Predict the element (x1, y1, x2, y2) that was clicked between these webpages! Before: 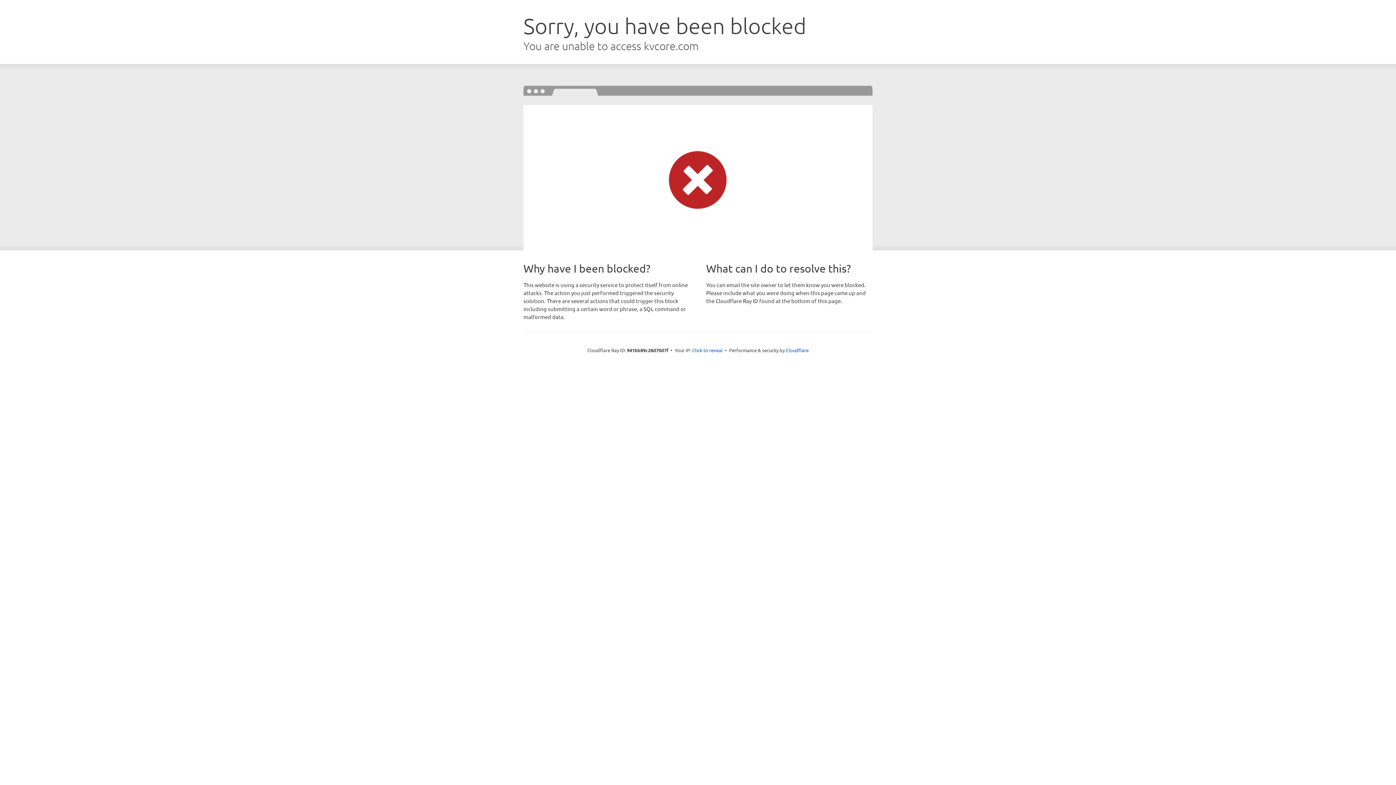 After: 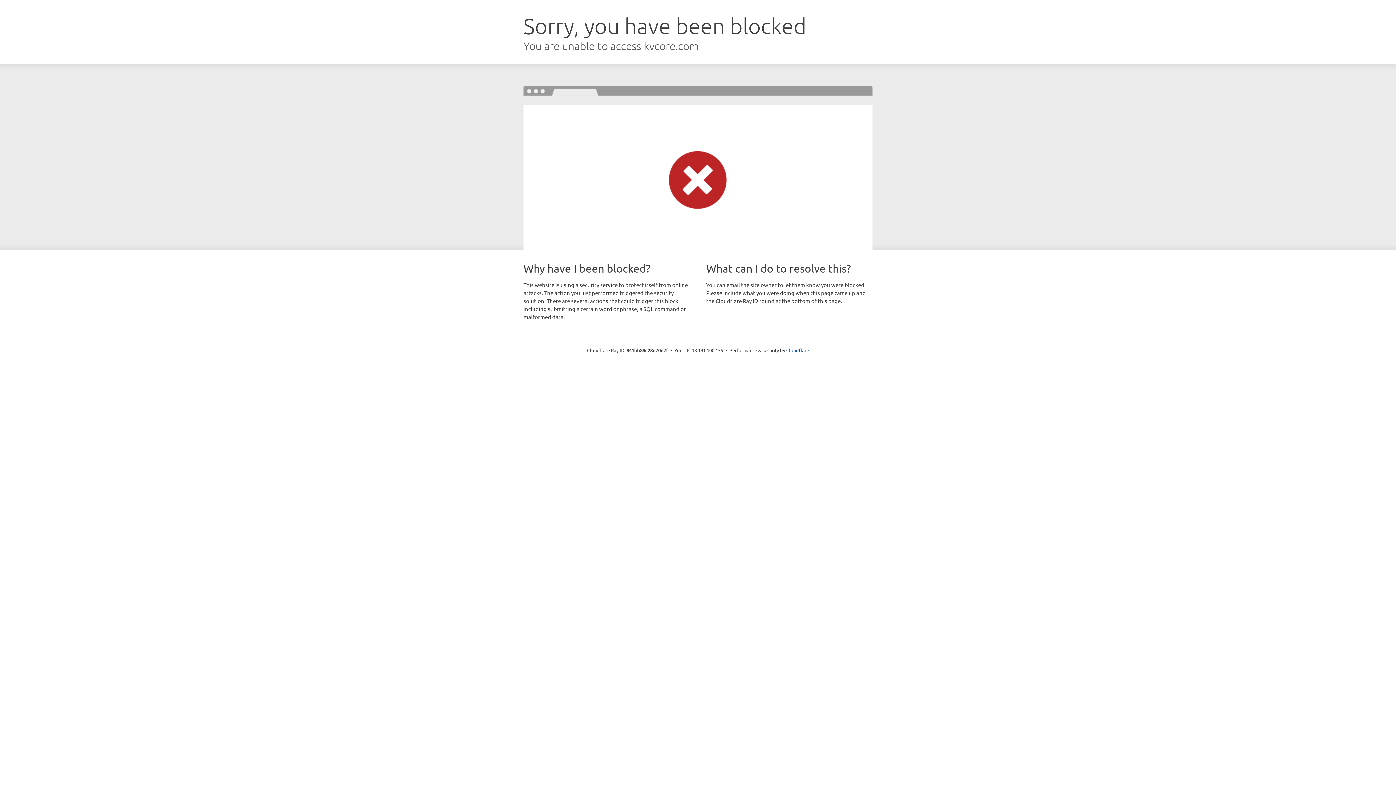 Action: bbox: (692, 346, 722, 353) label: Click to reveal